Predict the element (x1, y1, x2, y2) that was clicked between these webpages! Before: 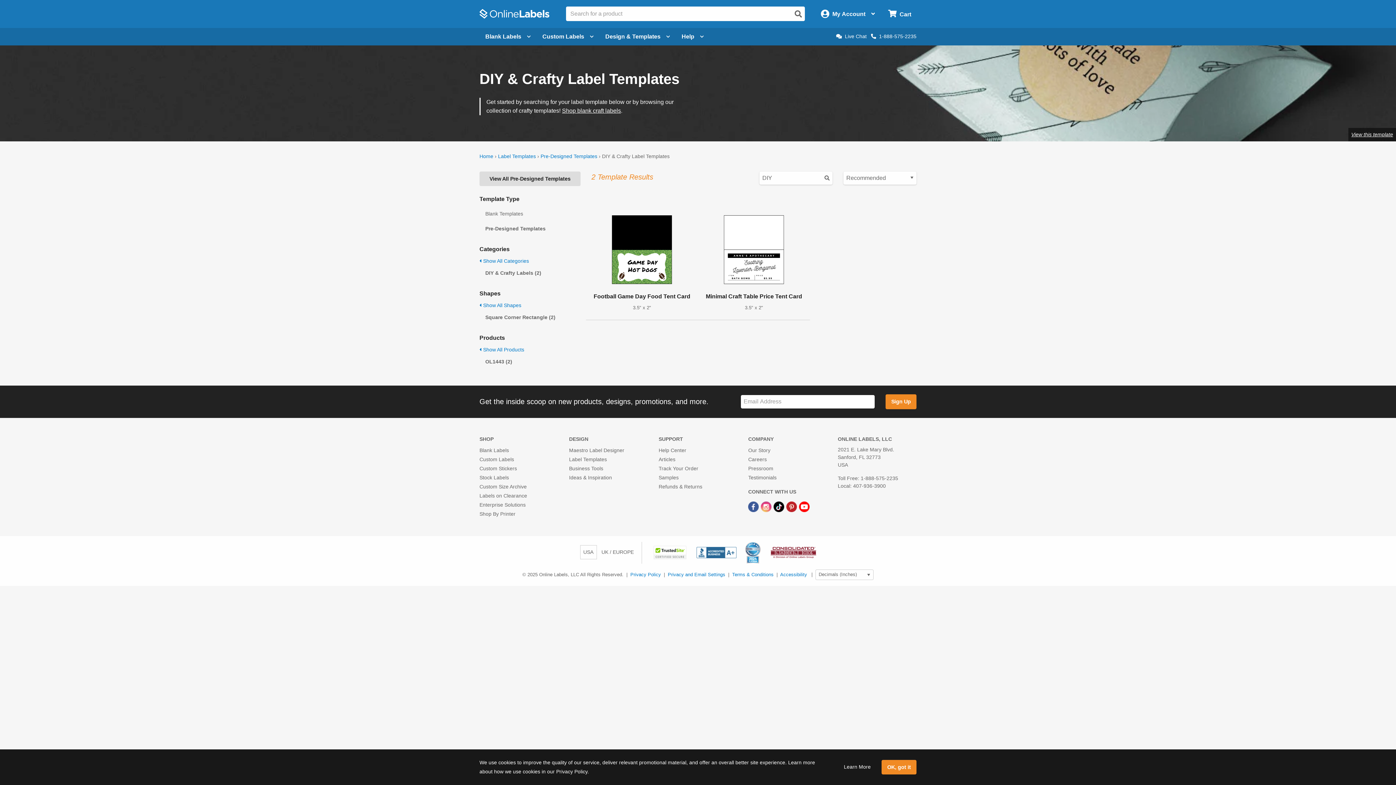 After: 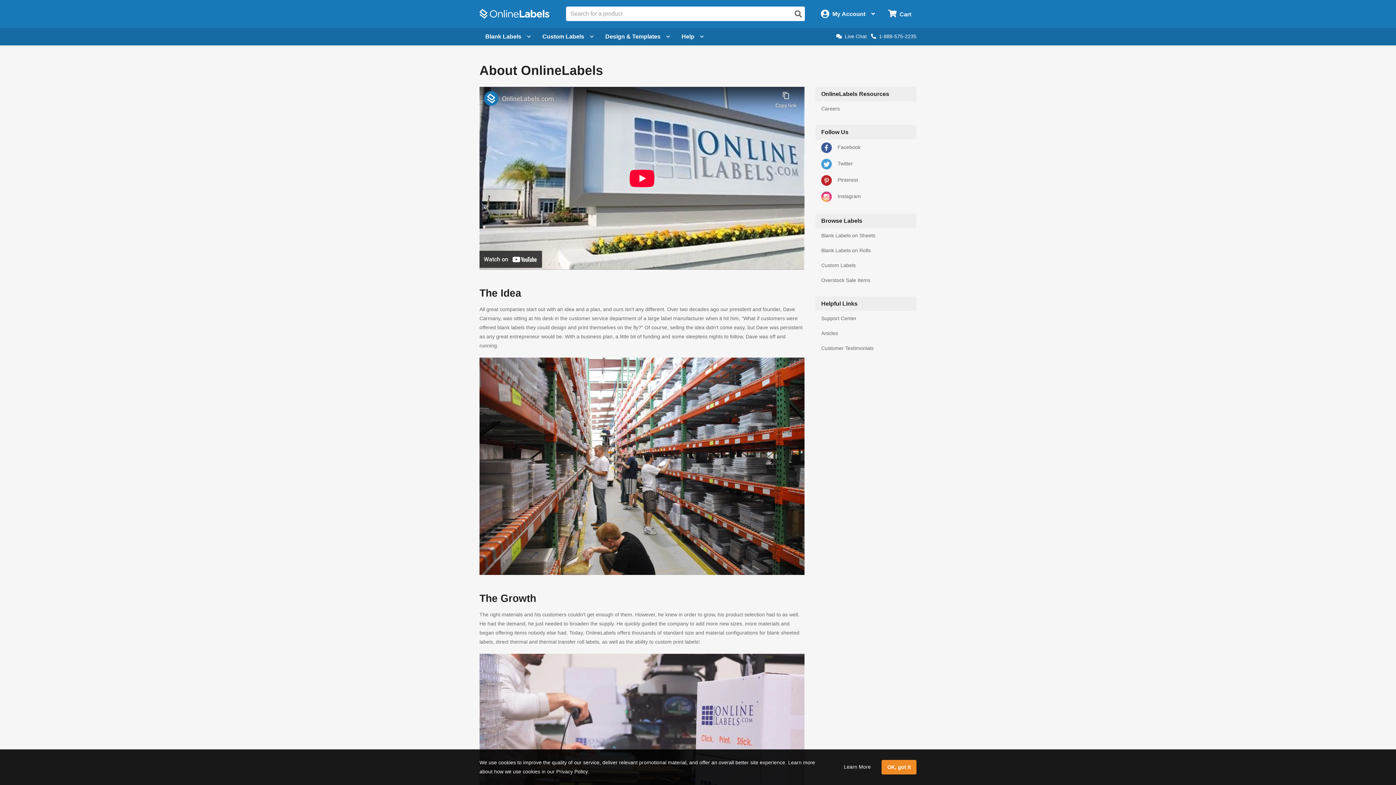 Action: label: Our Story bbox: (748, 447, 770, 453)